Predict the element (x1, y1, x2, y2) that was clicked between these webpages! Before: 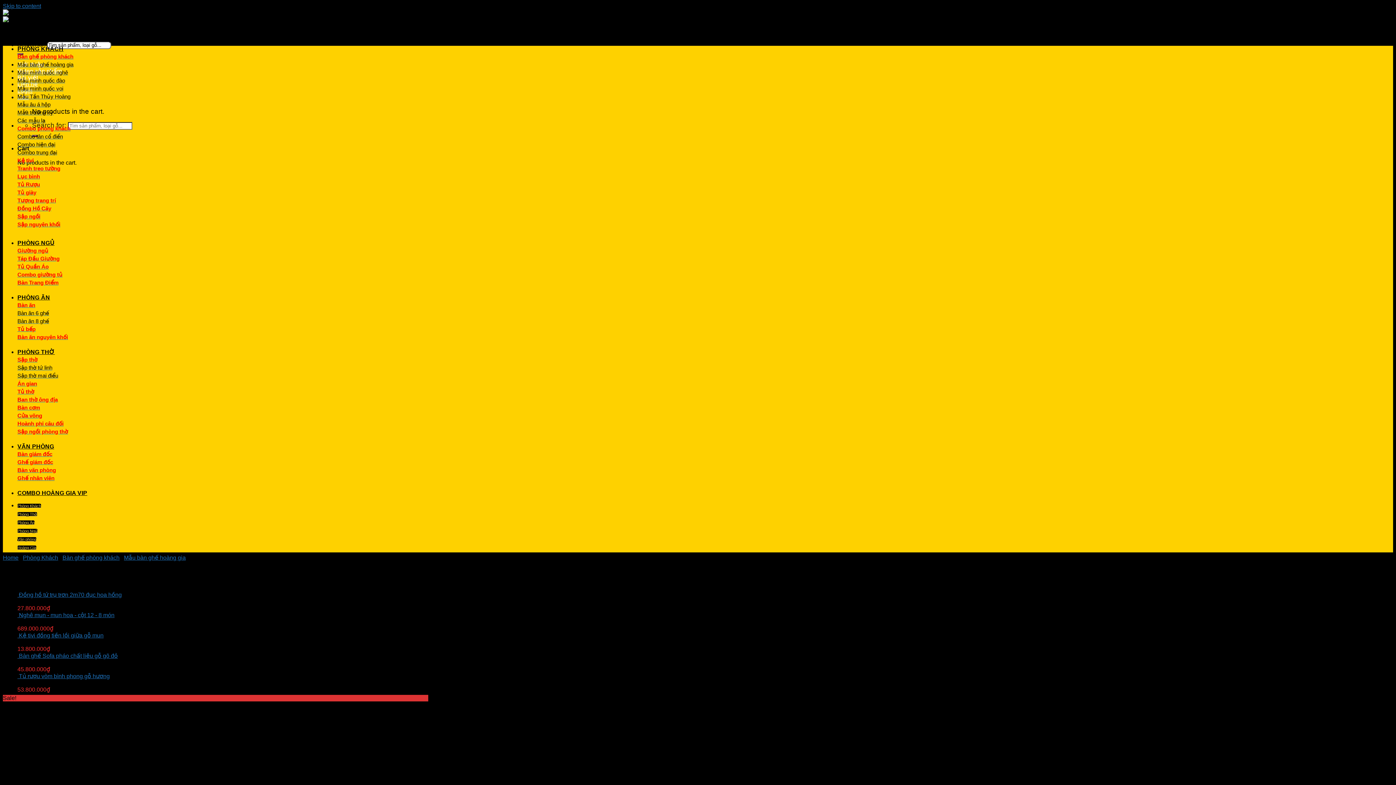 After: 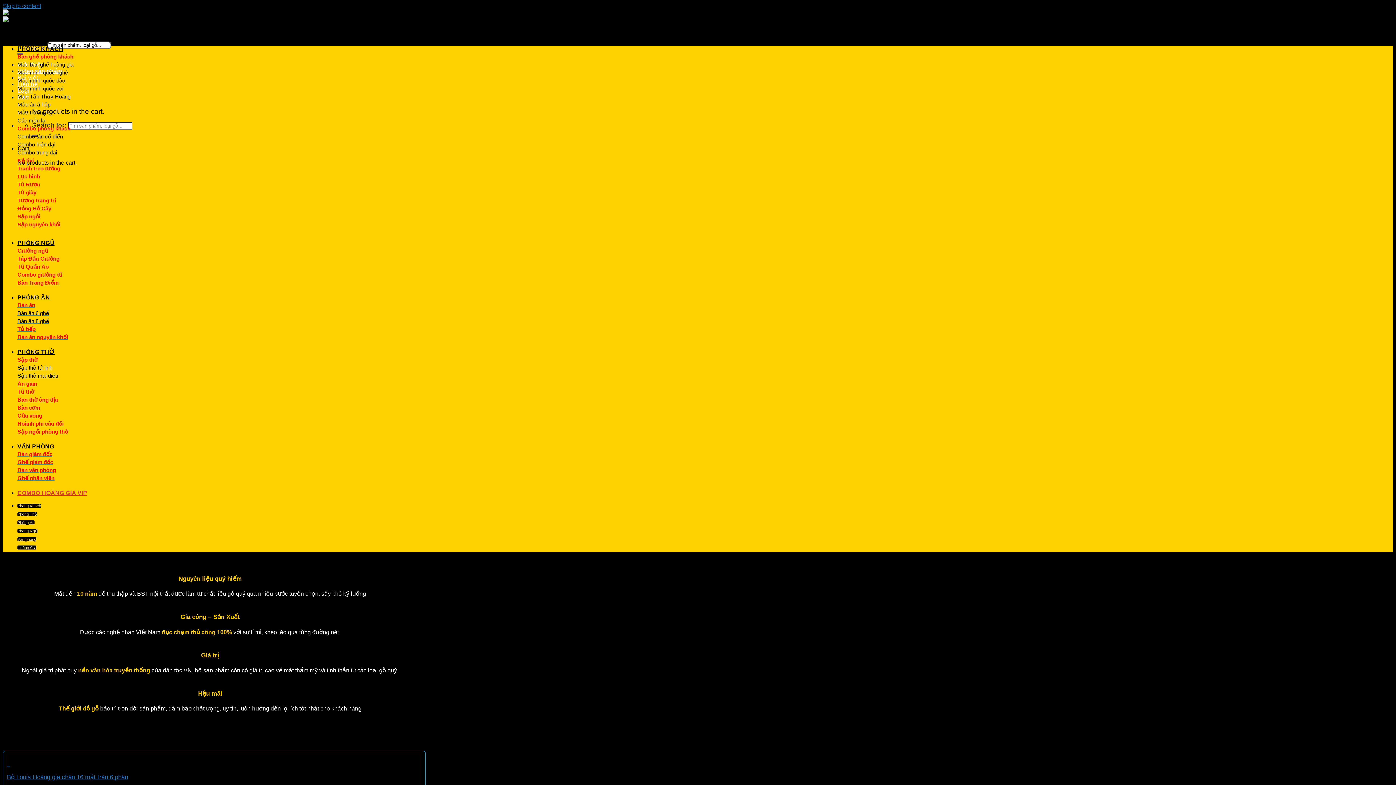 Action: label: COMBO HOÀNG GIA VIP bbox: (17, 490, 87, 496)